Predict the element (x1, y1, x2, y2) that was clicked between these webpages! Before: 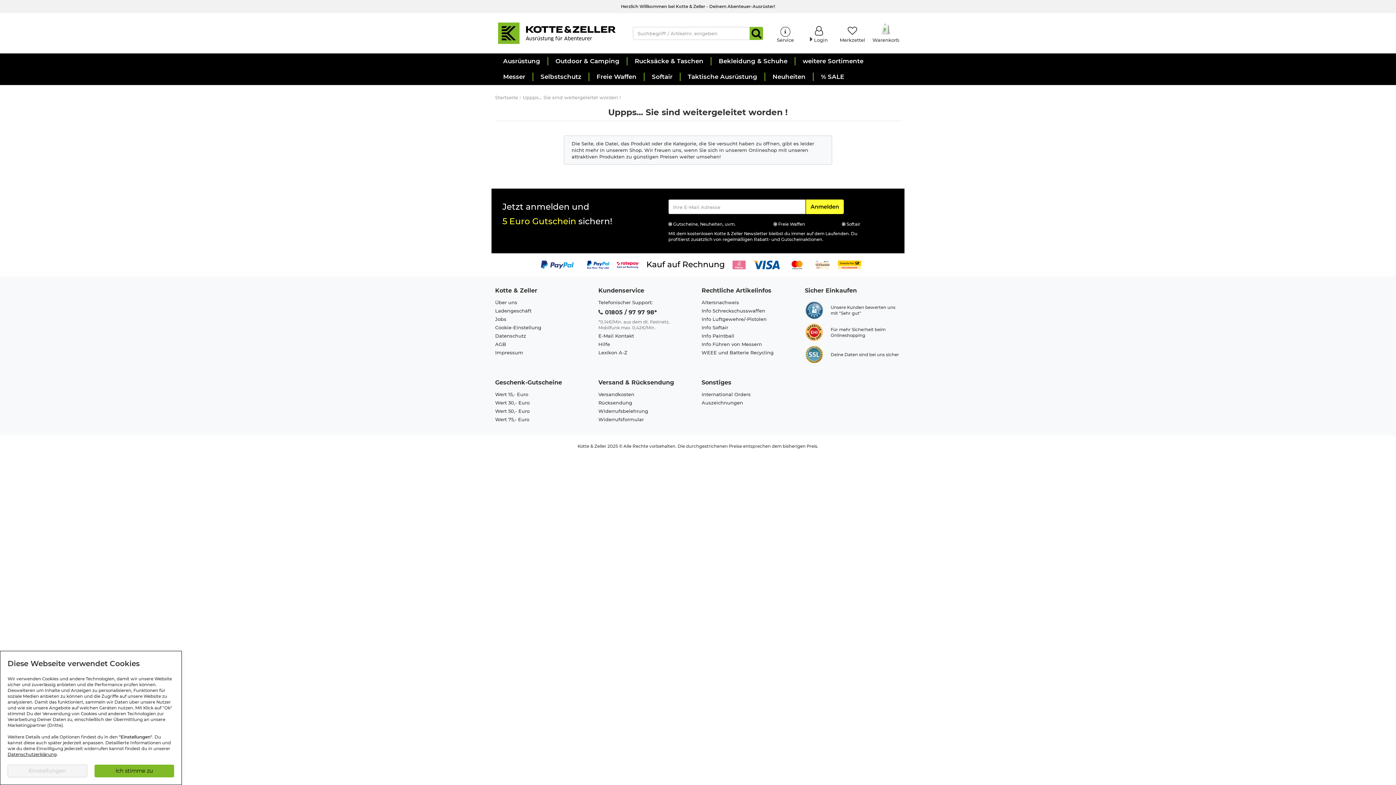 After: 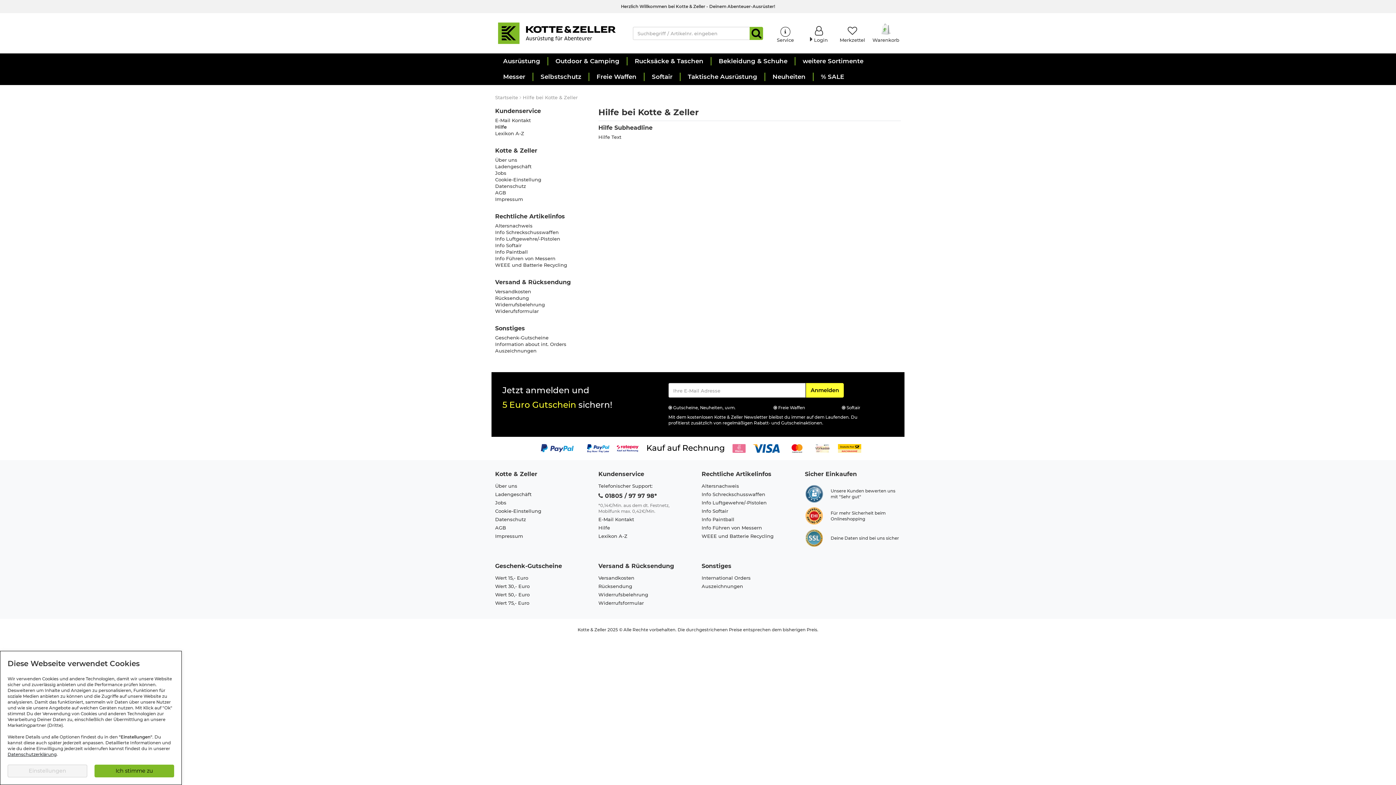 Action: bbox: (598, 341, 610, 347) label: Hilfe